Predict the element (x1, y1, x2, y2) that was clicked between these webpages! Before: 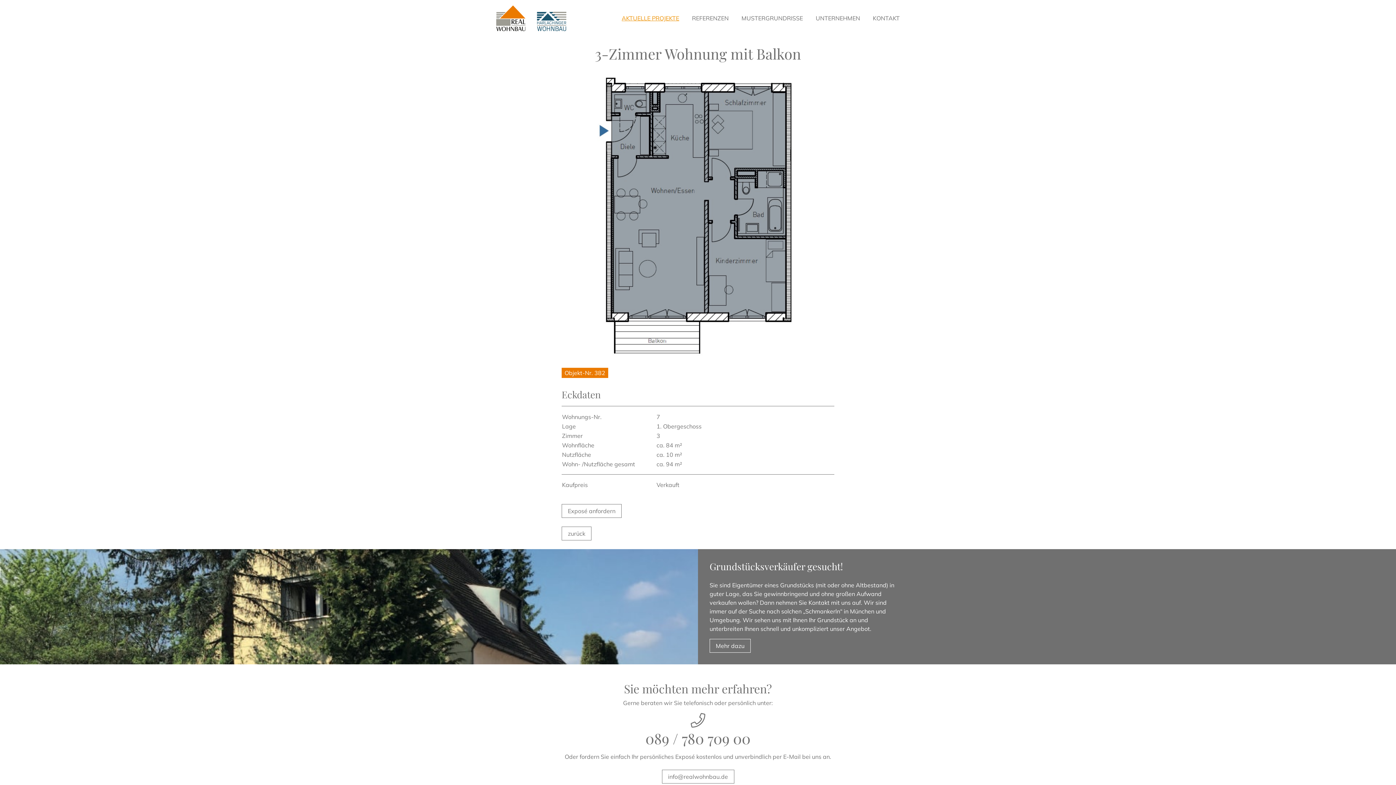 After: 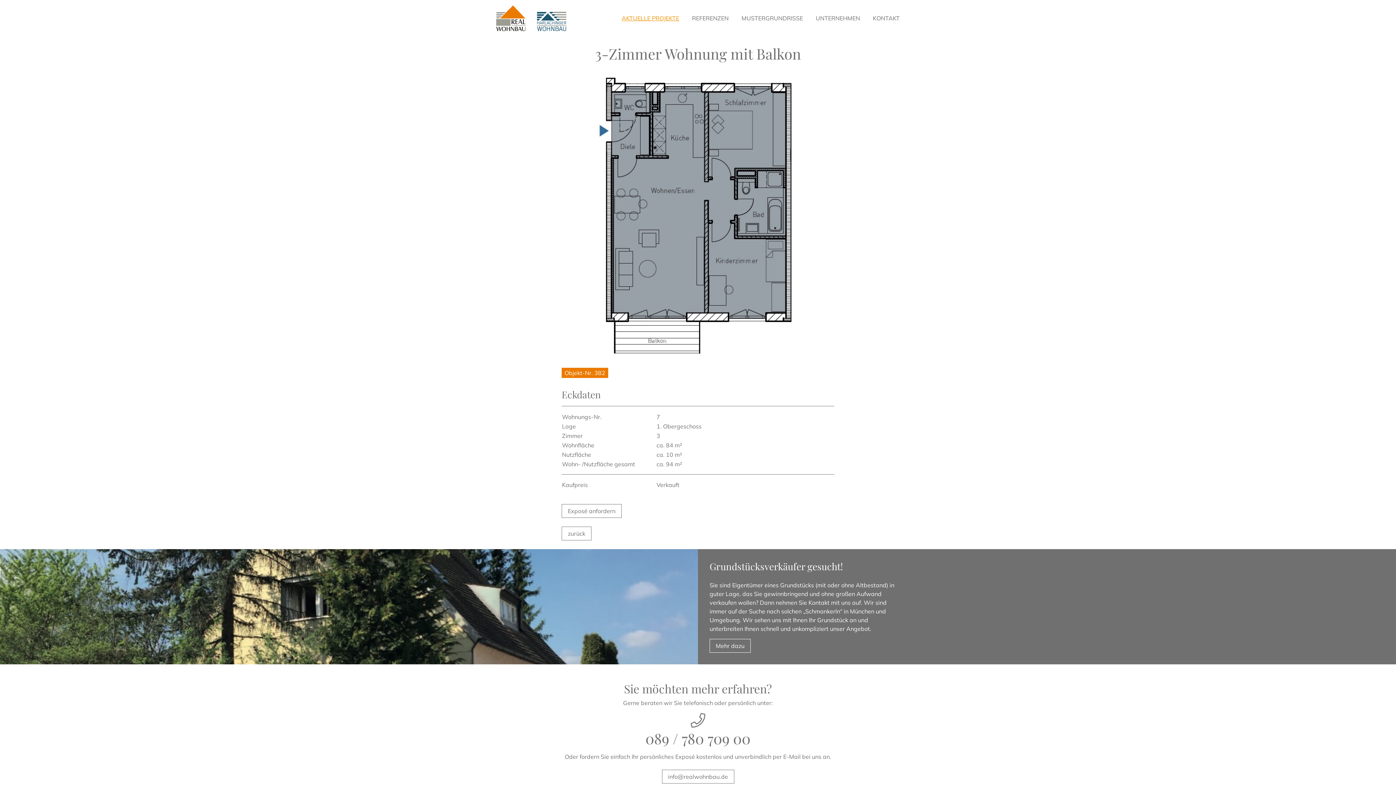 Action: label: 089 / 780 709 00 bbox: (645, 729, 750, 748)